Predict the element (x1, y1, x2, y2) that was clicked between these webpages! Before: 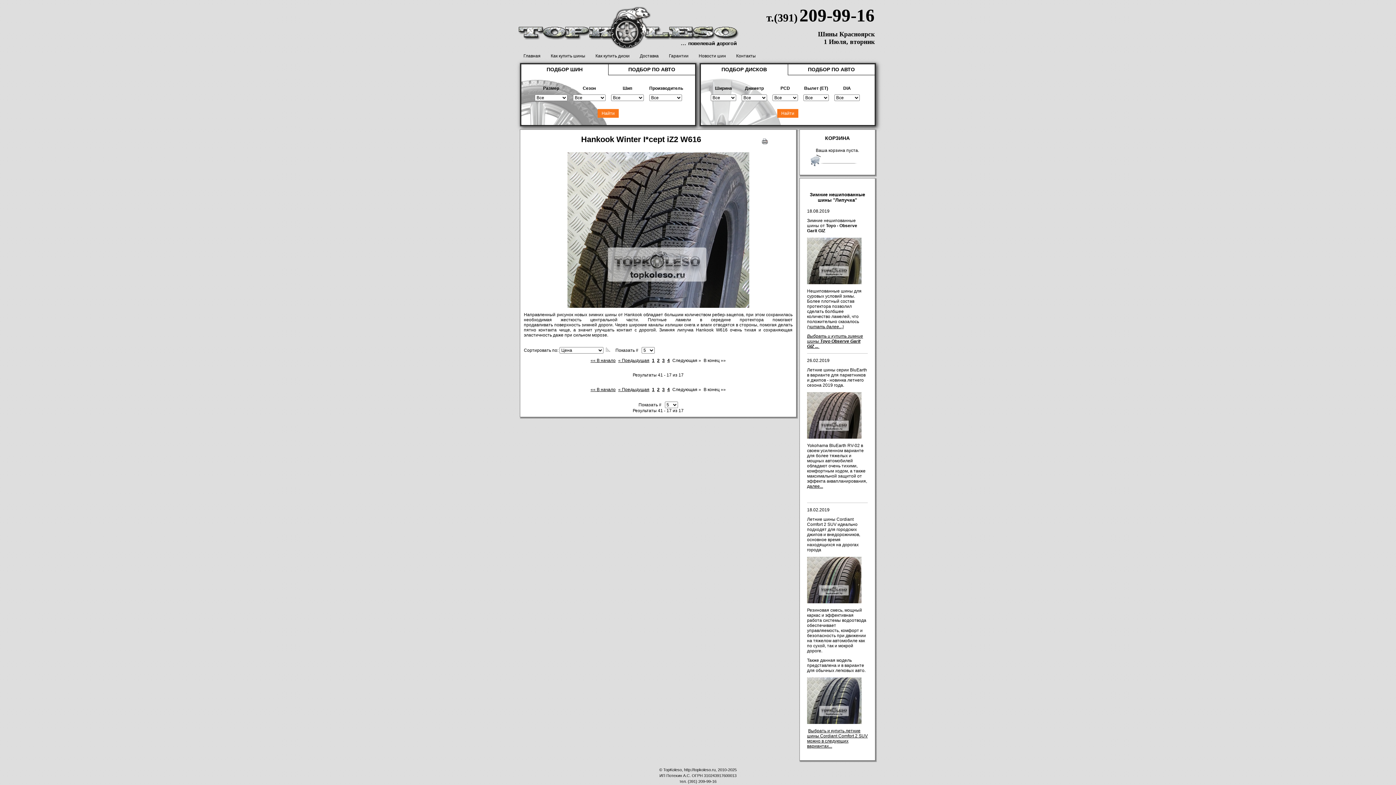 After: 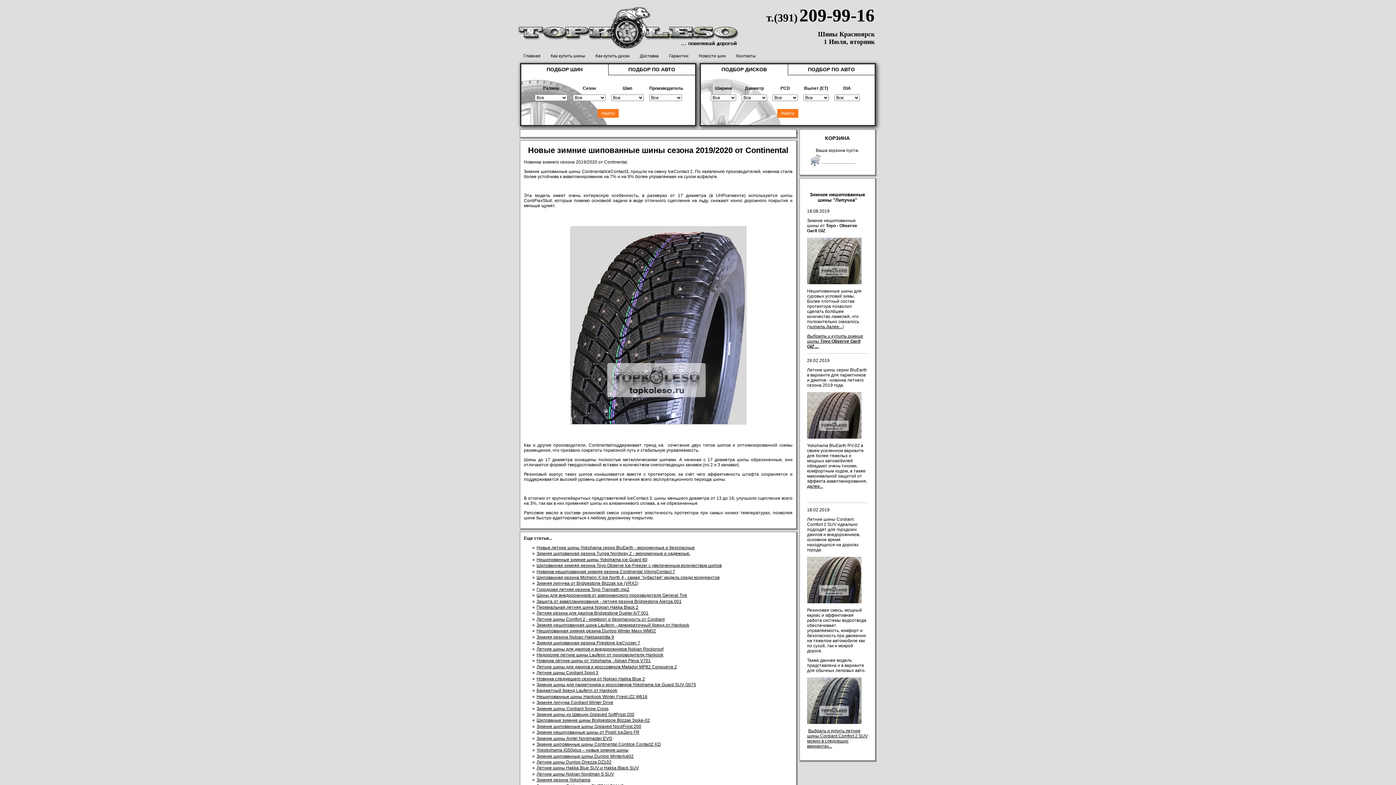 Action: label: далее... bbox: (807, 484, 823, 489)